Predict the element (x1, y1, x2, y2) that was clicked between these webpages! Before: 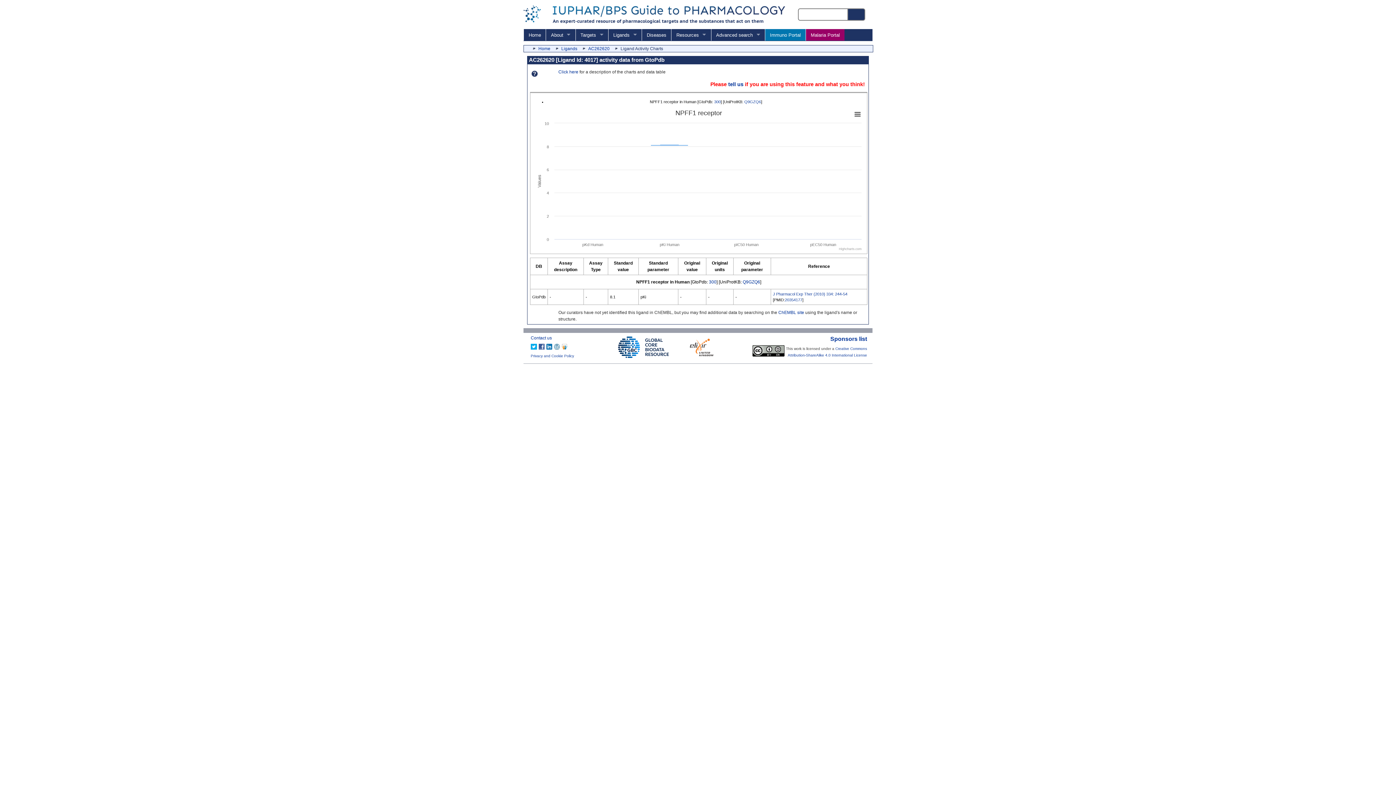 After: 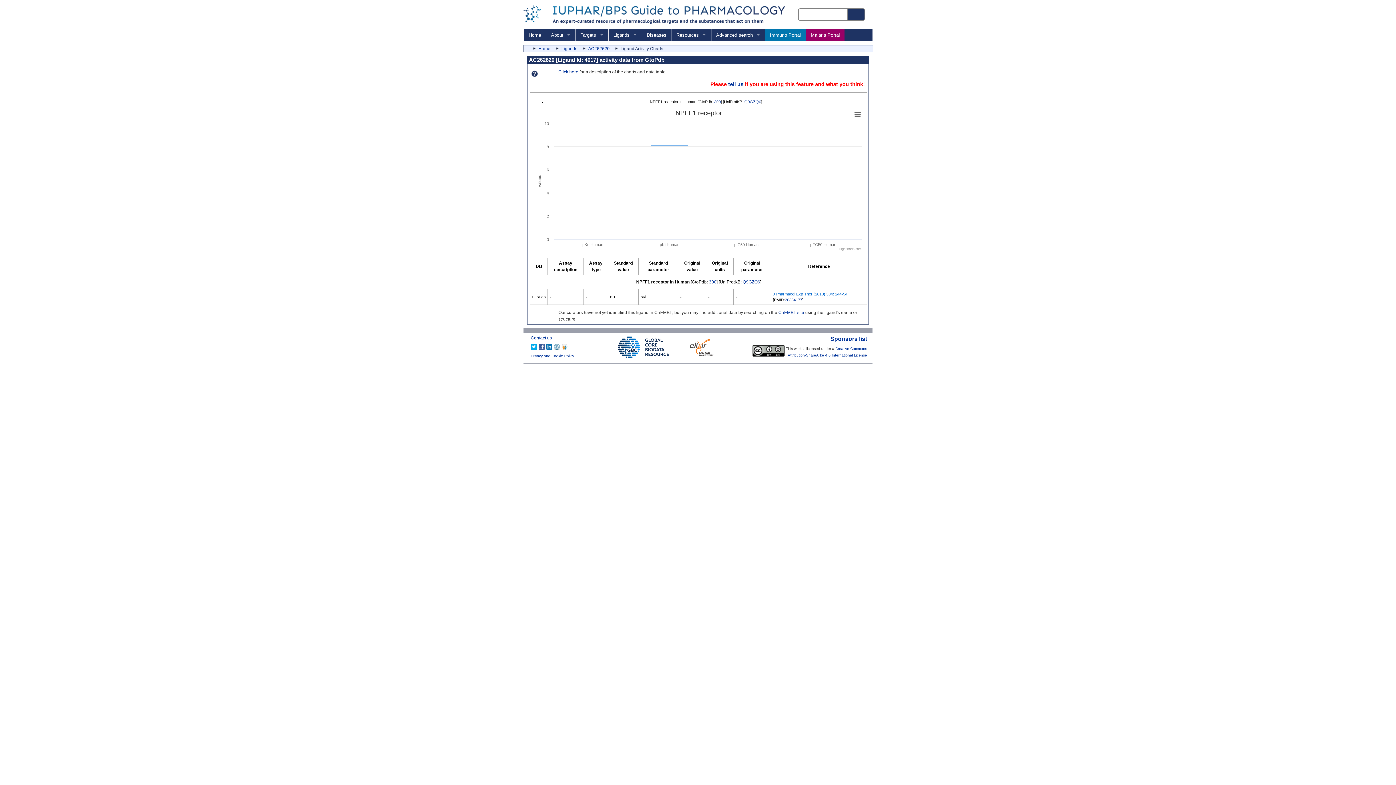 Action: label: J Pharmacol Exp Ther (2010) 334: 244-54 bbox: (773, 291, 847, 296)